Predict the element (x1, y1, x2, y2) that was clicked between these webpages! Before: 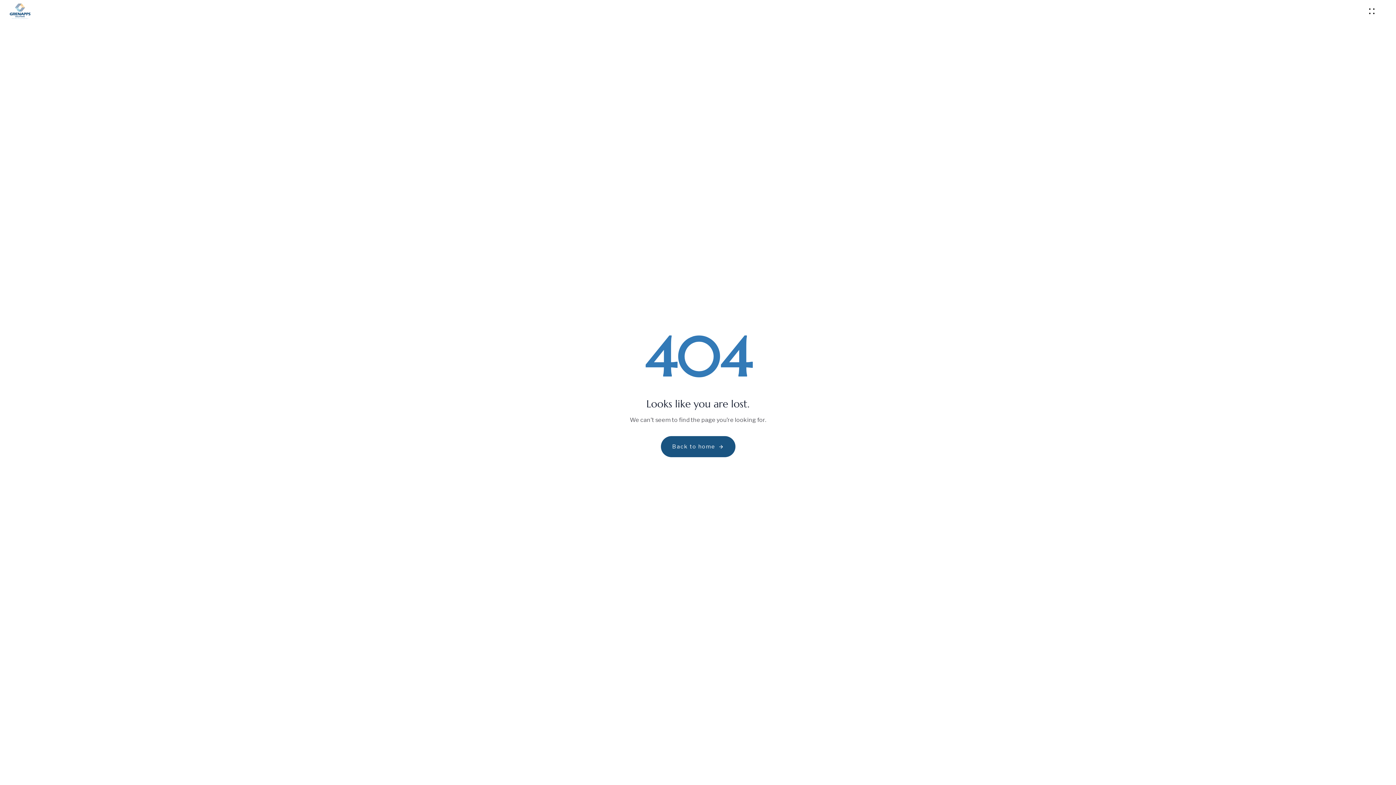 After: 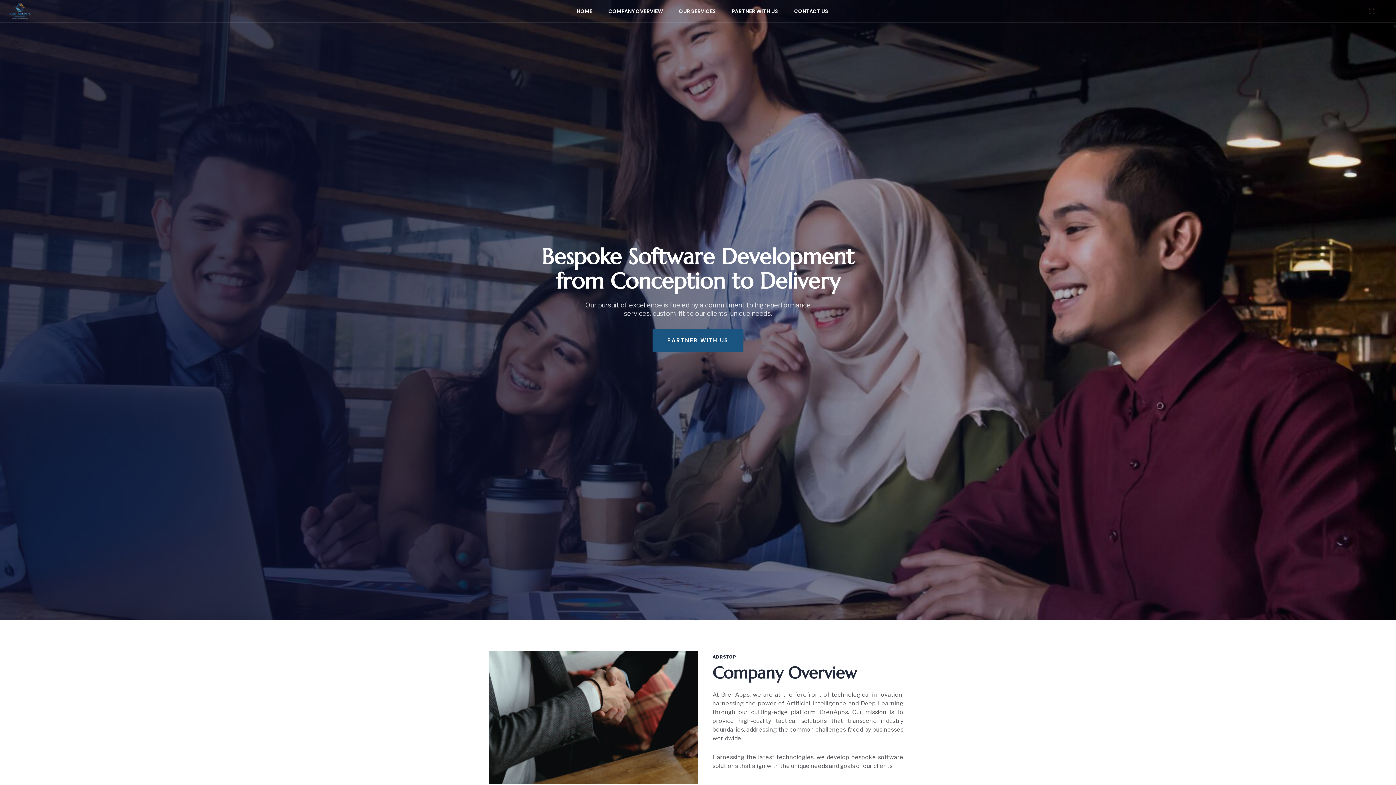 Action: bbox: (660, 436, 735, 457) label: Back to home